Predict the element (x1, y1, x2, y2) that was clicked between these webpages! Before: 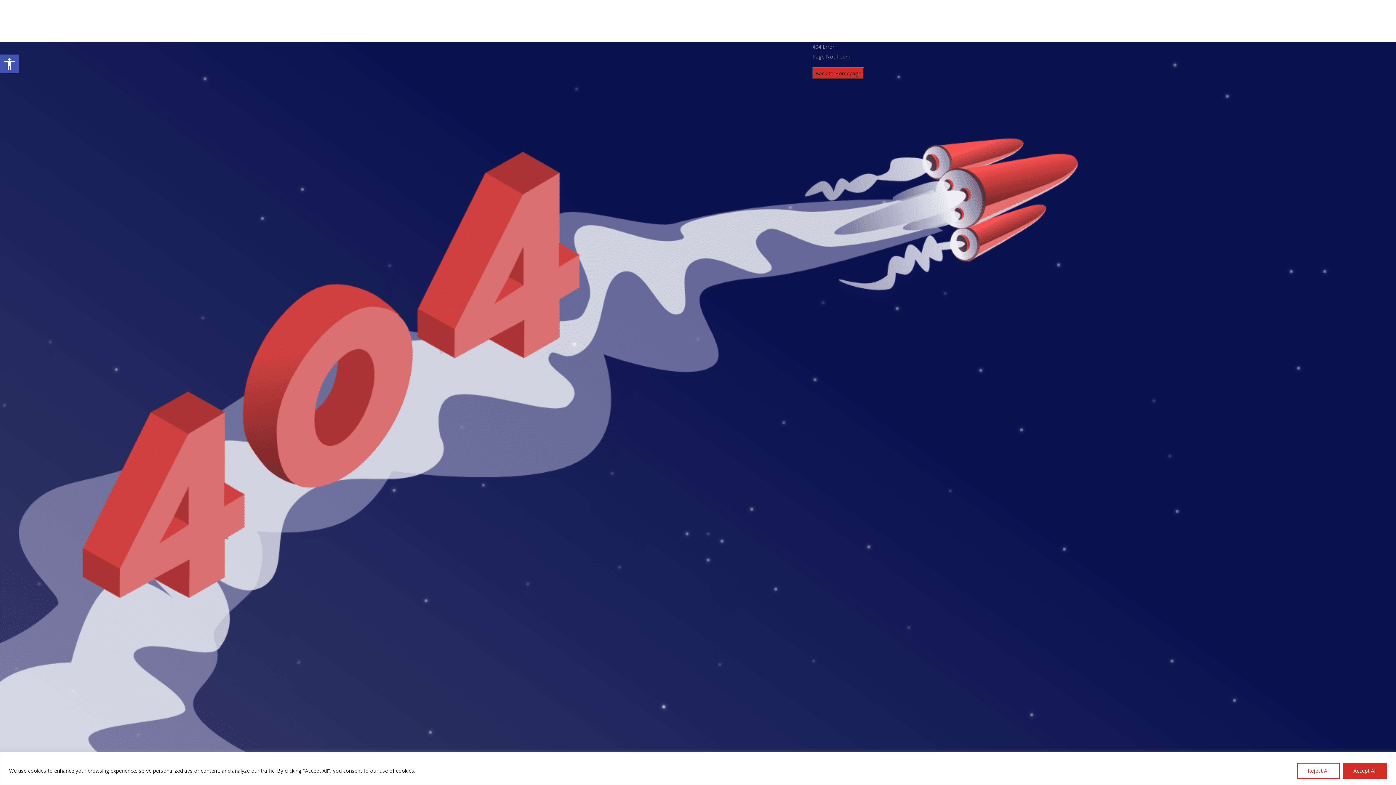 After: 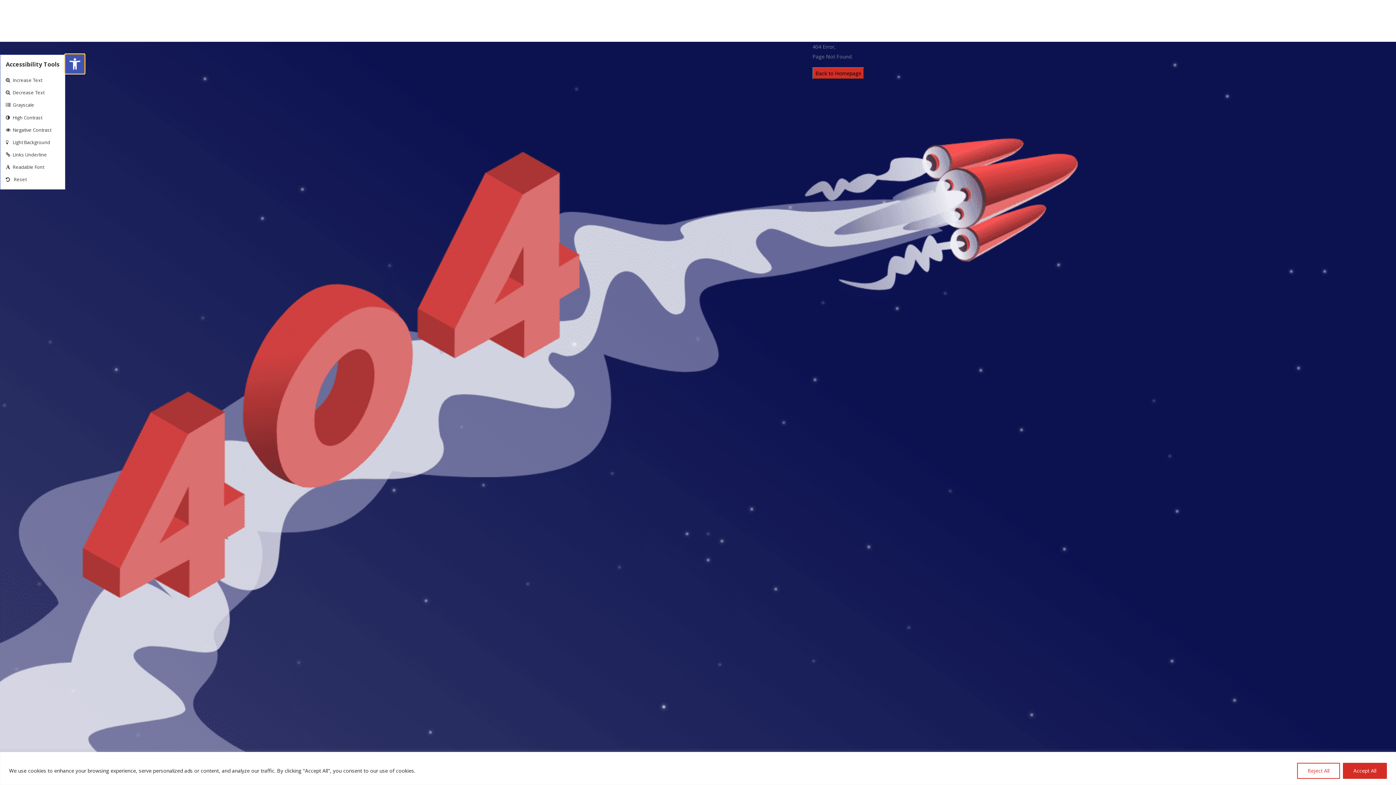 Action: label: Open toolbar bbox: (0, 54, 18, 73)